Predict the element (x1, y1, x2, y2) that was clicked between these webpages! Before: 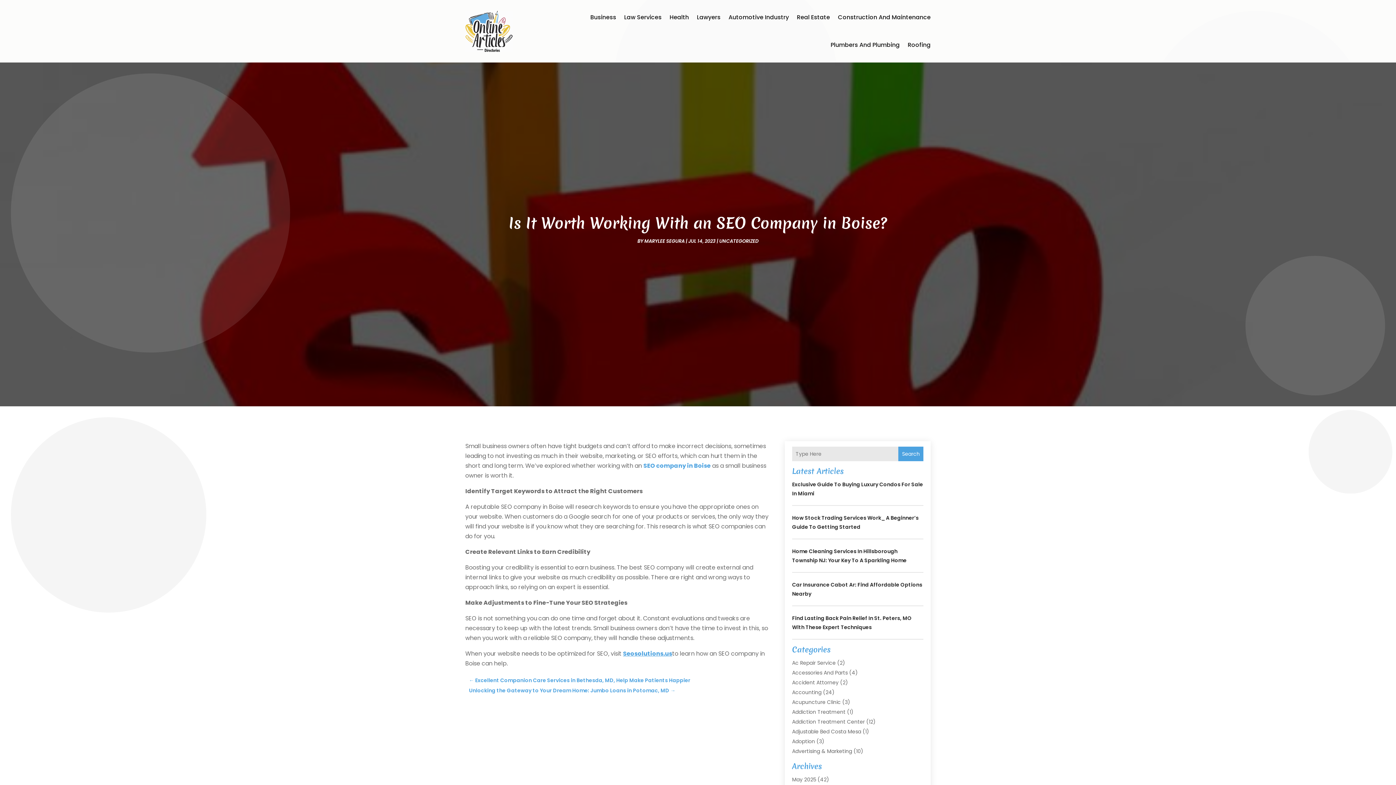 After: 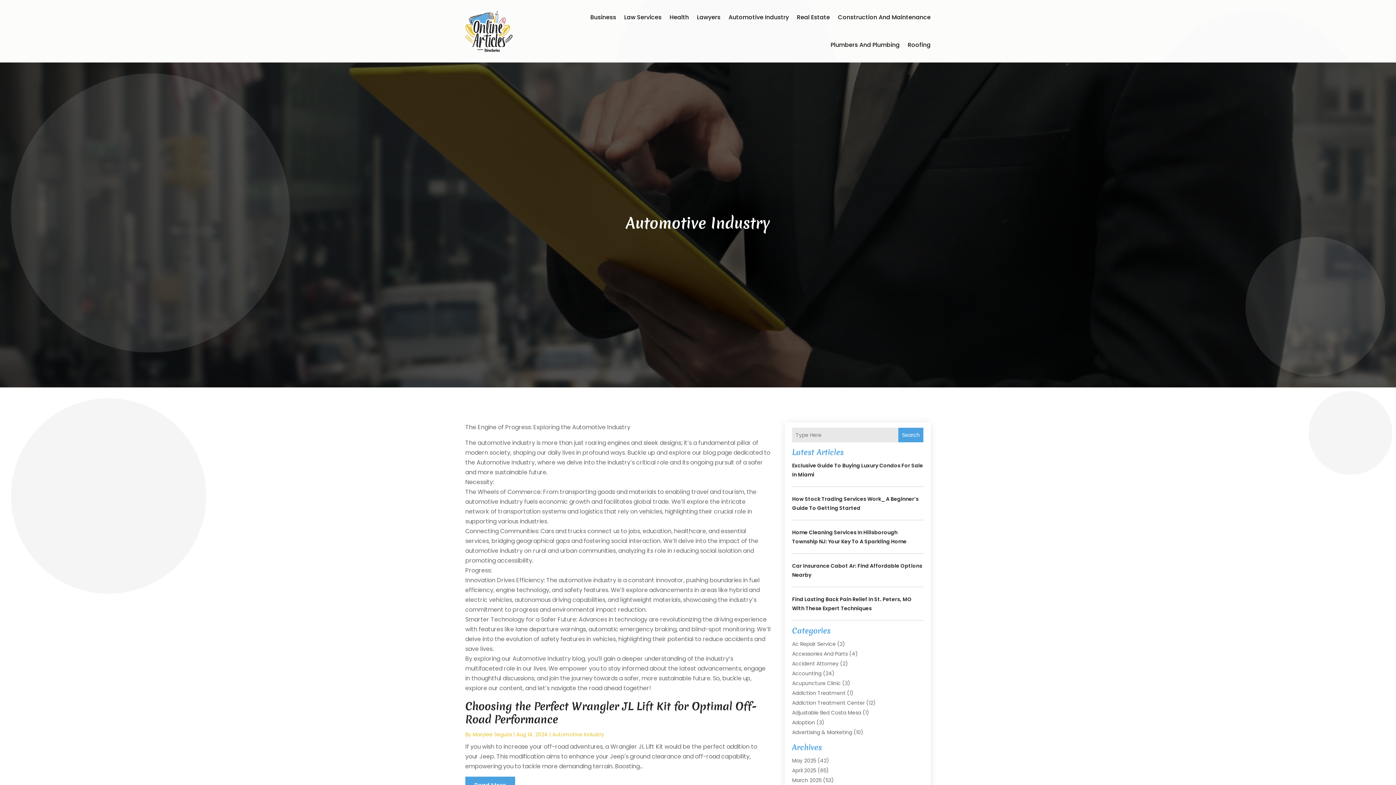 Action: bbox: (728, 3, 789, 31) label: Automotive Industry